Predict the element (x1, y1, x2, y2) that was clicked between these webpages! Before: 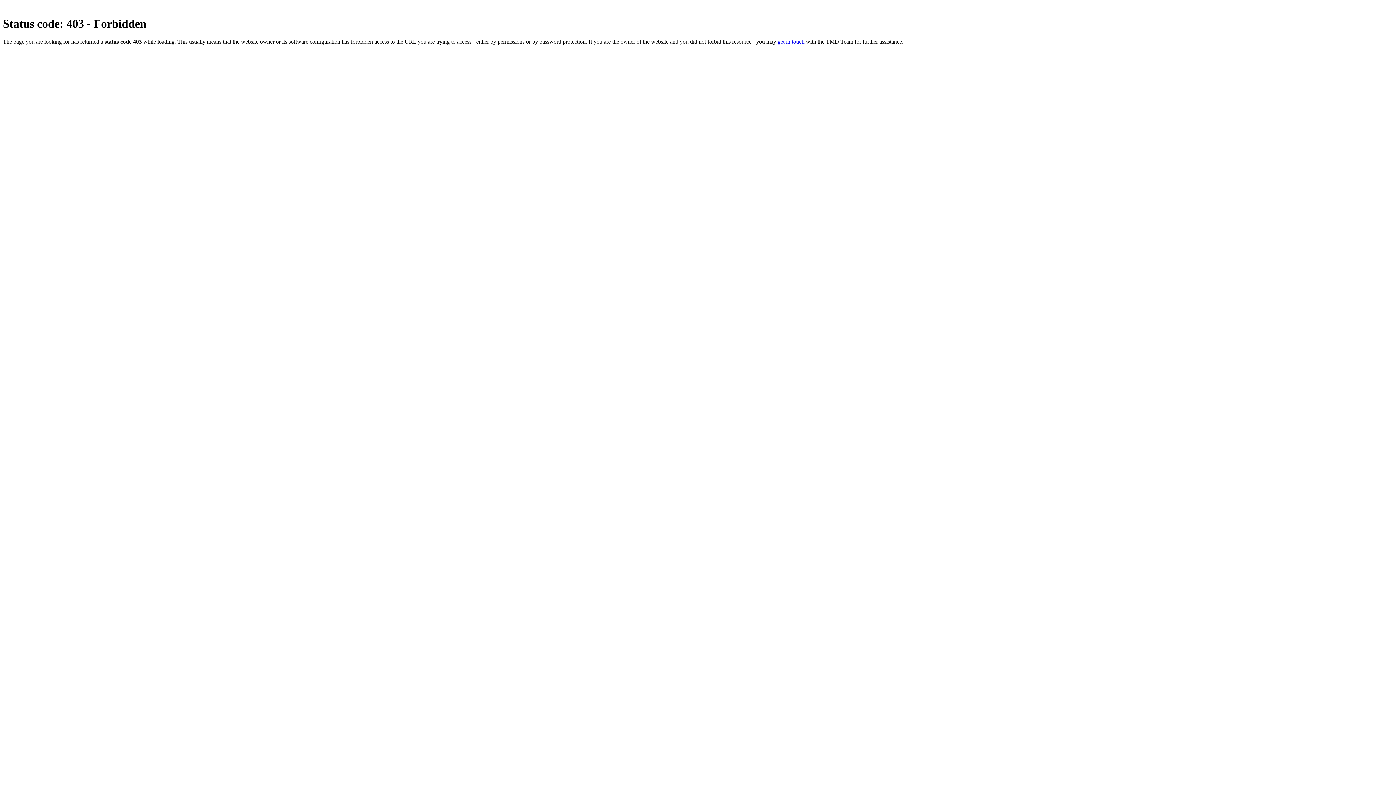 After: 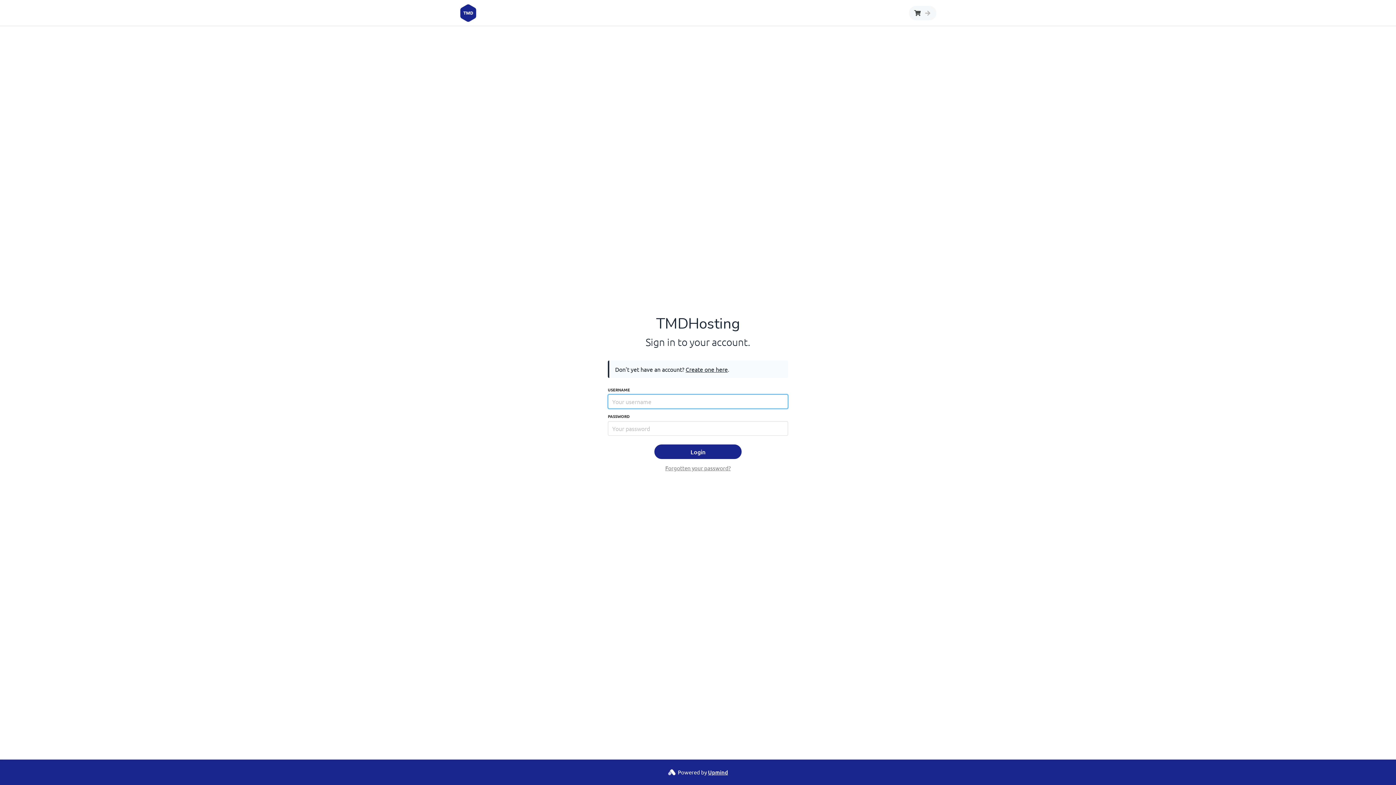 Action: label: get in touch bbox: (777, 38, 804, 44)